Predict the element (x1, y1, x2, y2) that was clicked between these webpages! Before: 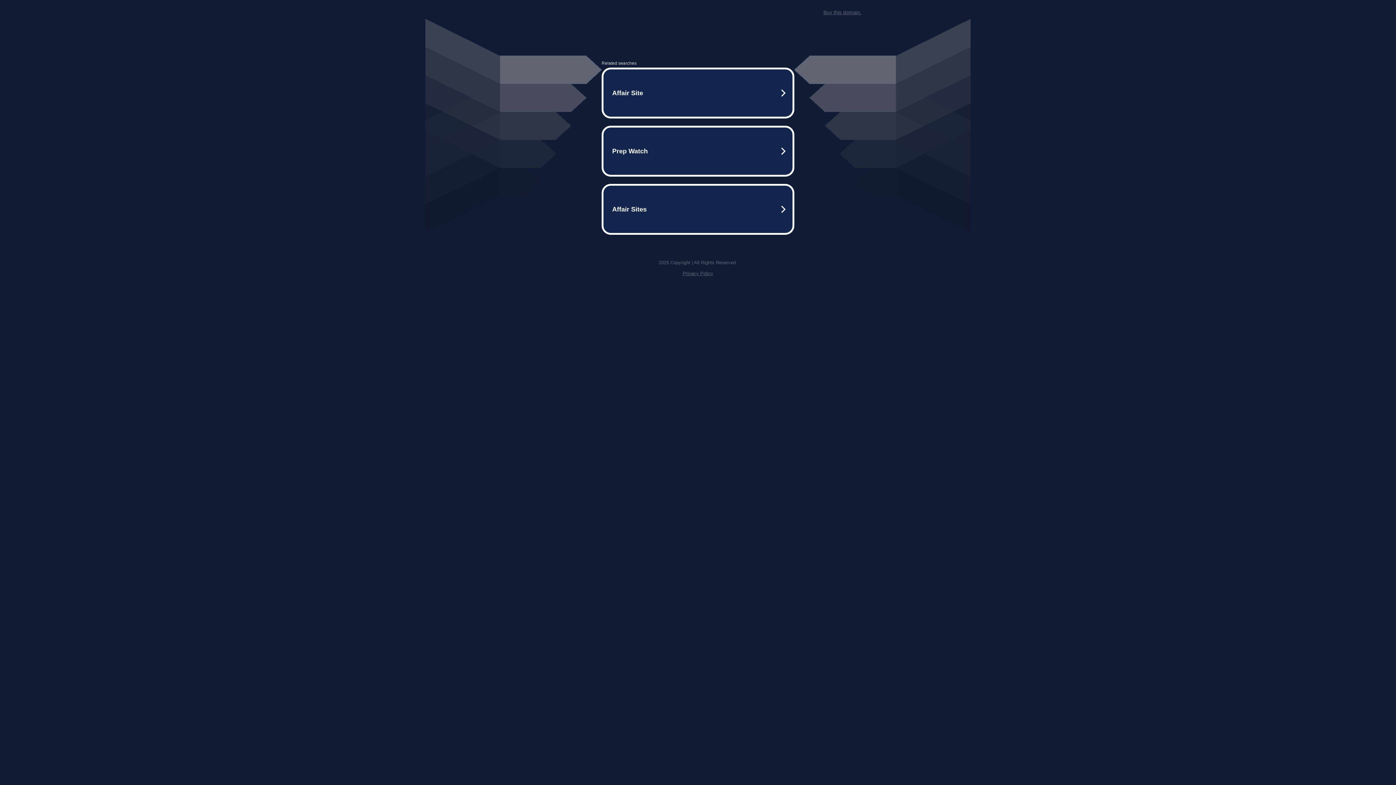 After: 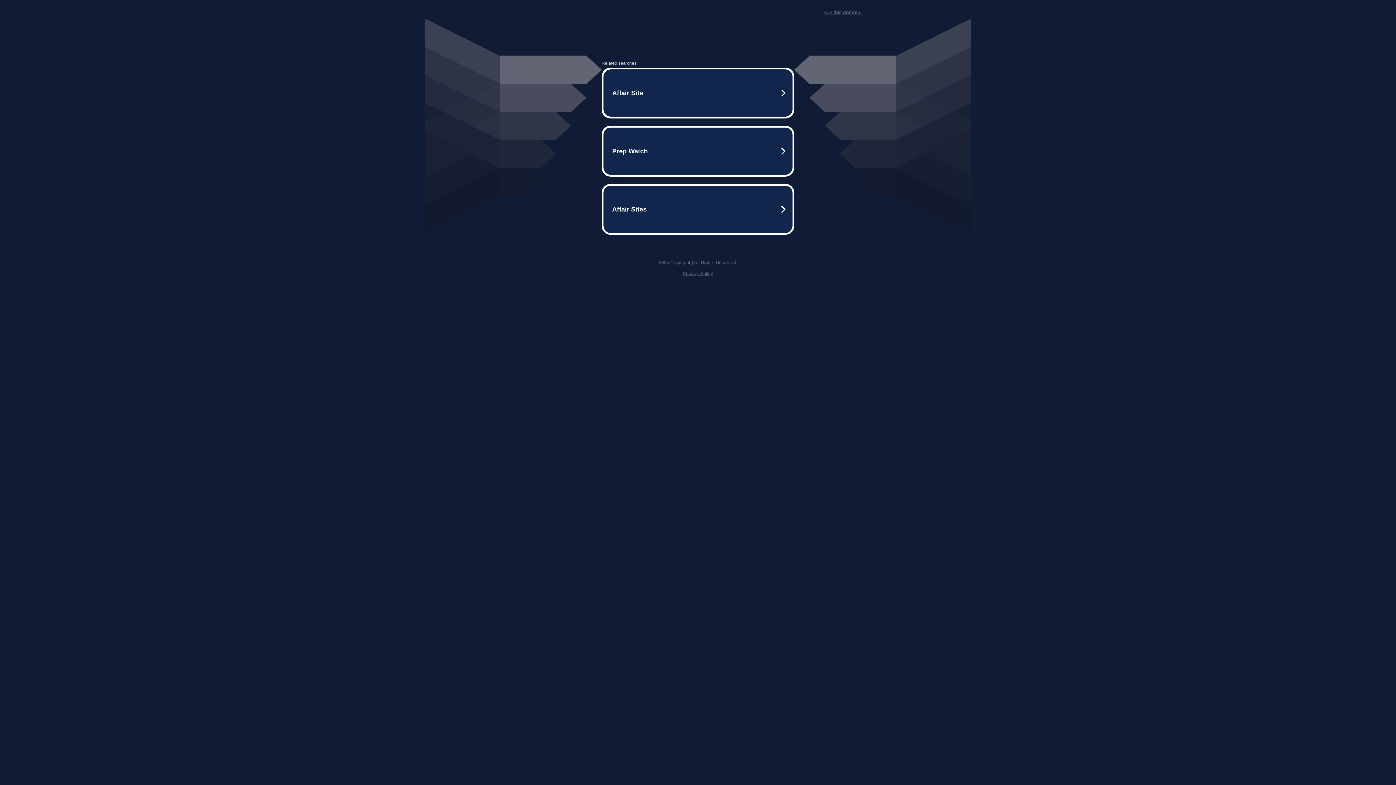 Action: label: Privacy Policy bbox: (682, 259, 713, 264)